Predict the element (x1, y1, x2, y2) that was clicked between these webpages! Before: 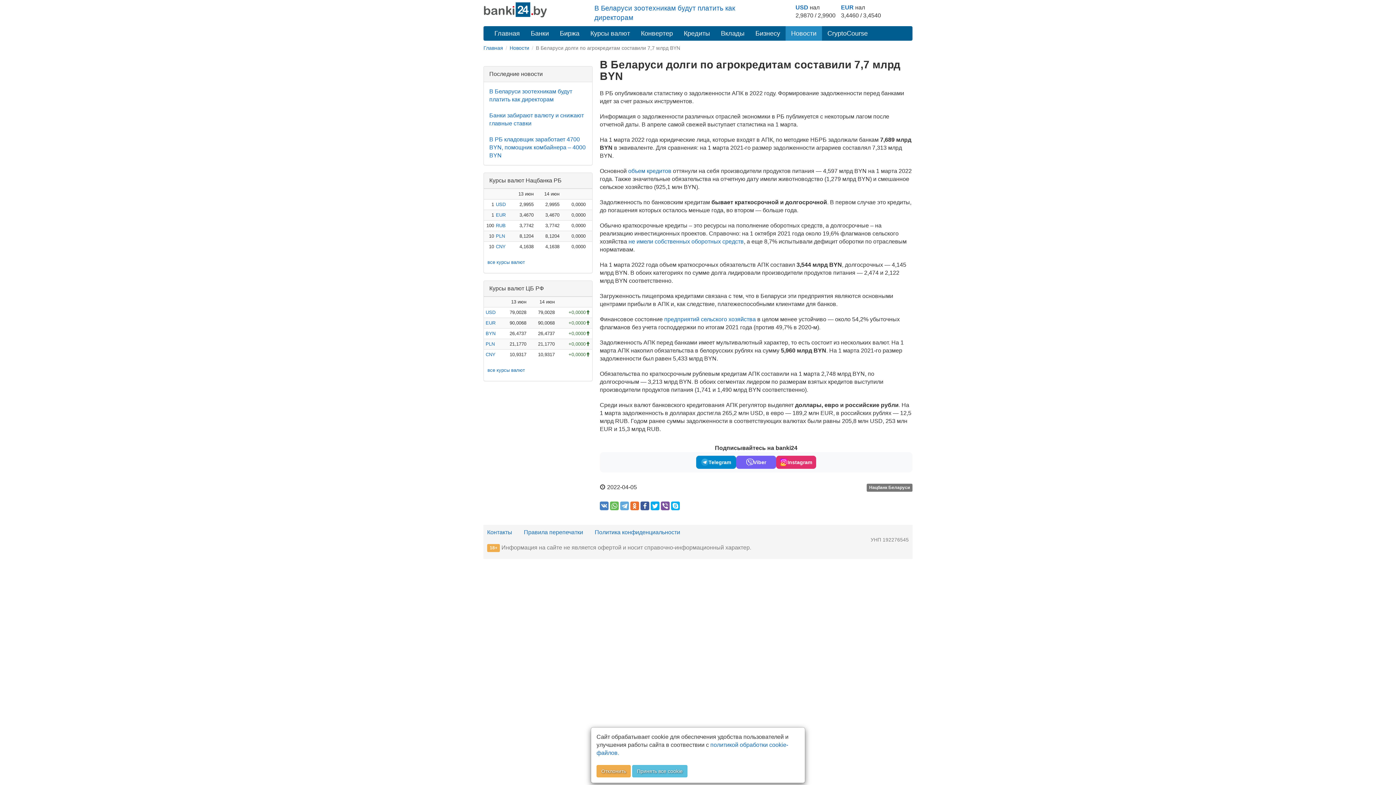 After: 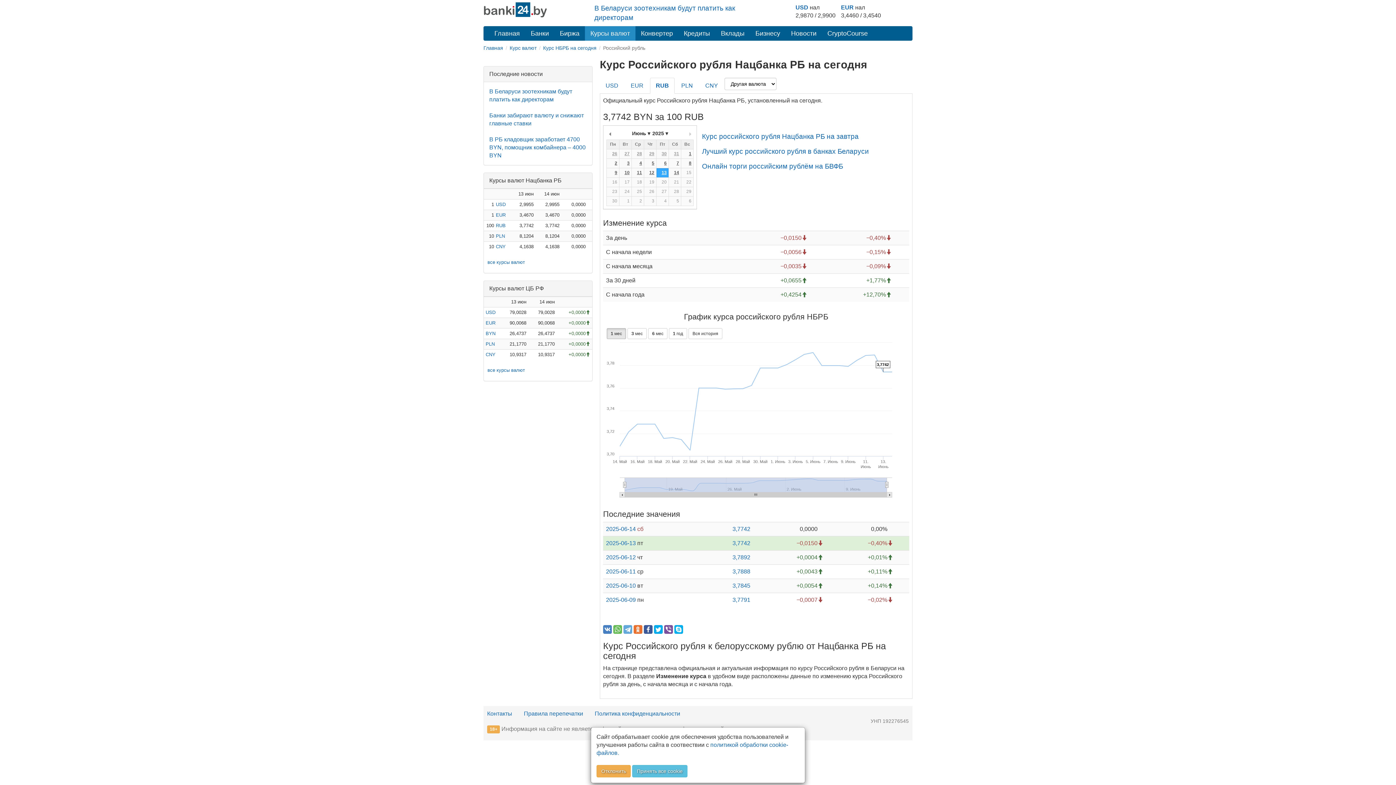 Action: bbox: (496, 222, 505, 228) label: RUB